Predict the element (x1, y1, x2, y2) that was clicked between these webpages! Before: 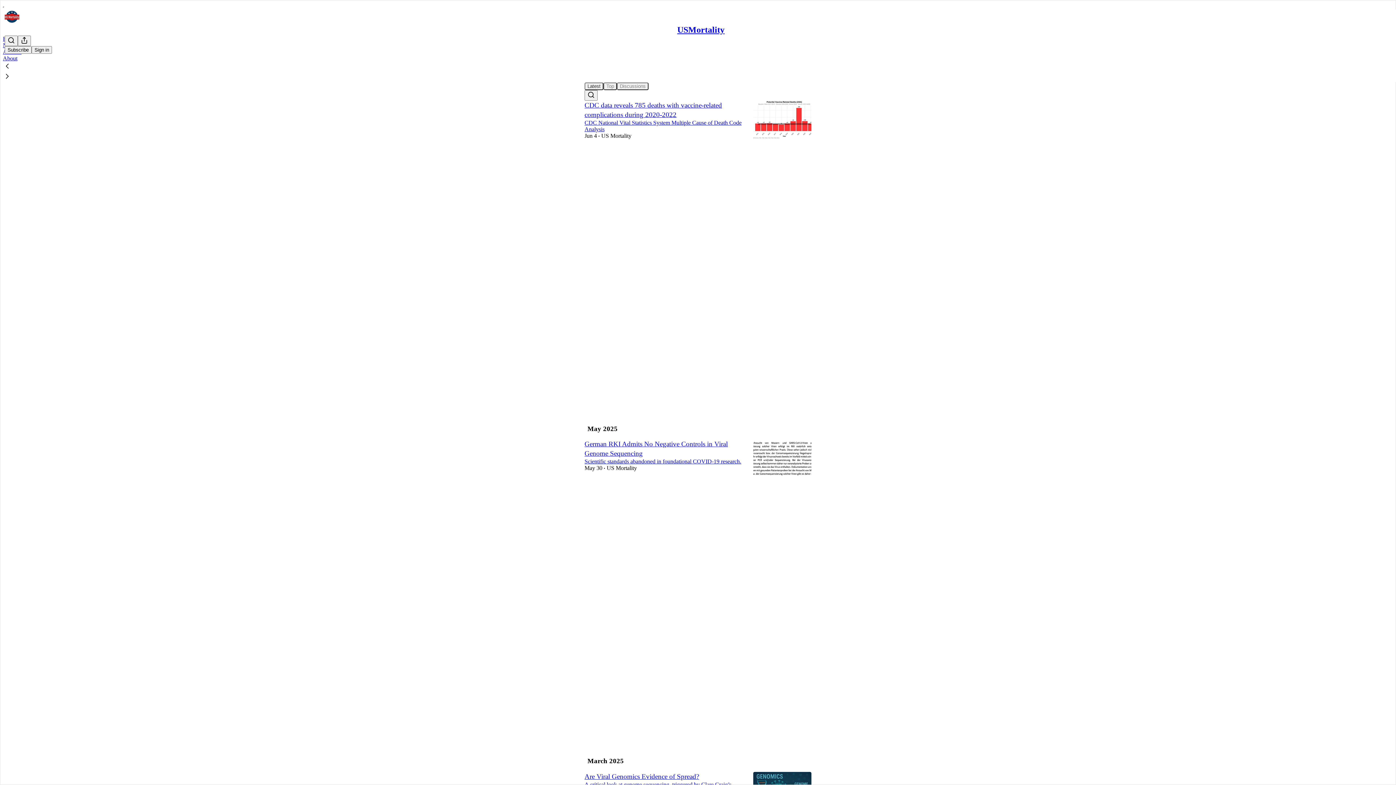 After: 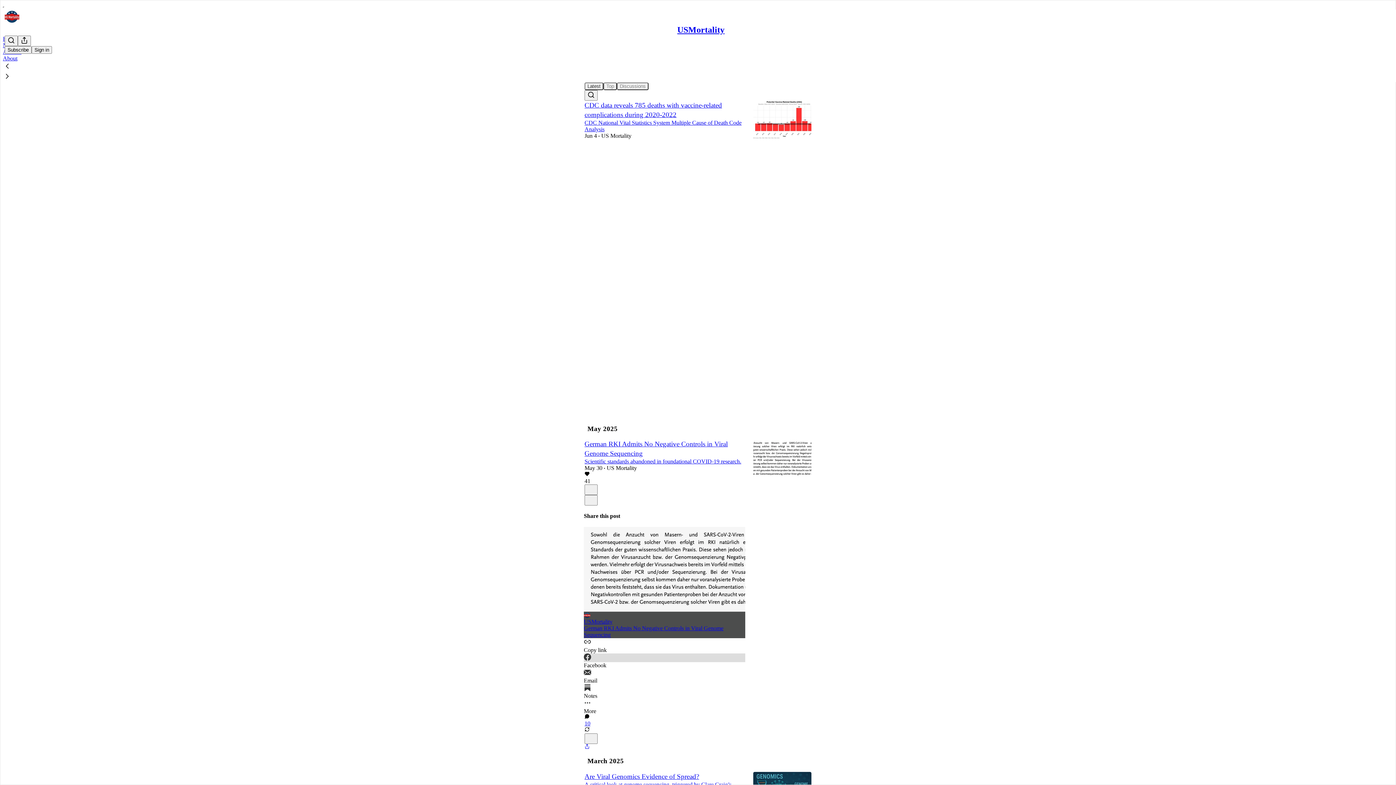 Action: bbox: (584, 653, 745, 668) label: Facebook